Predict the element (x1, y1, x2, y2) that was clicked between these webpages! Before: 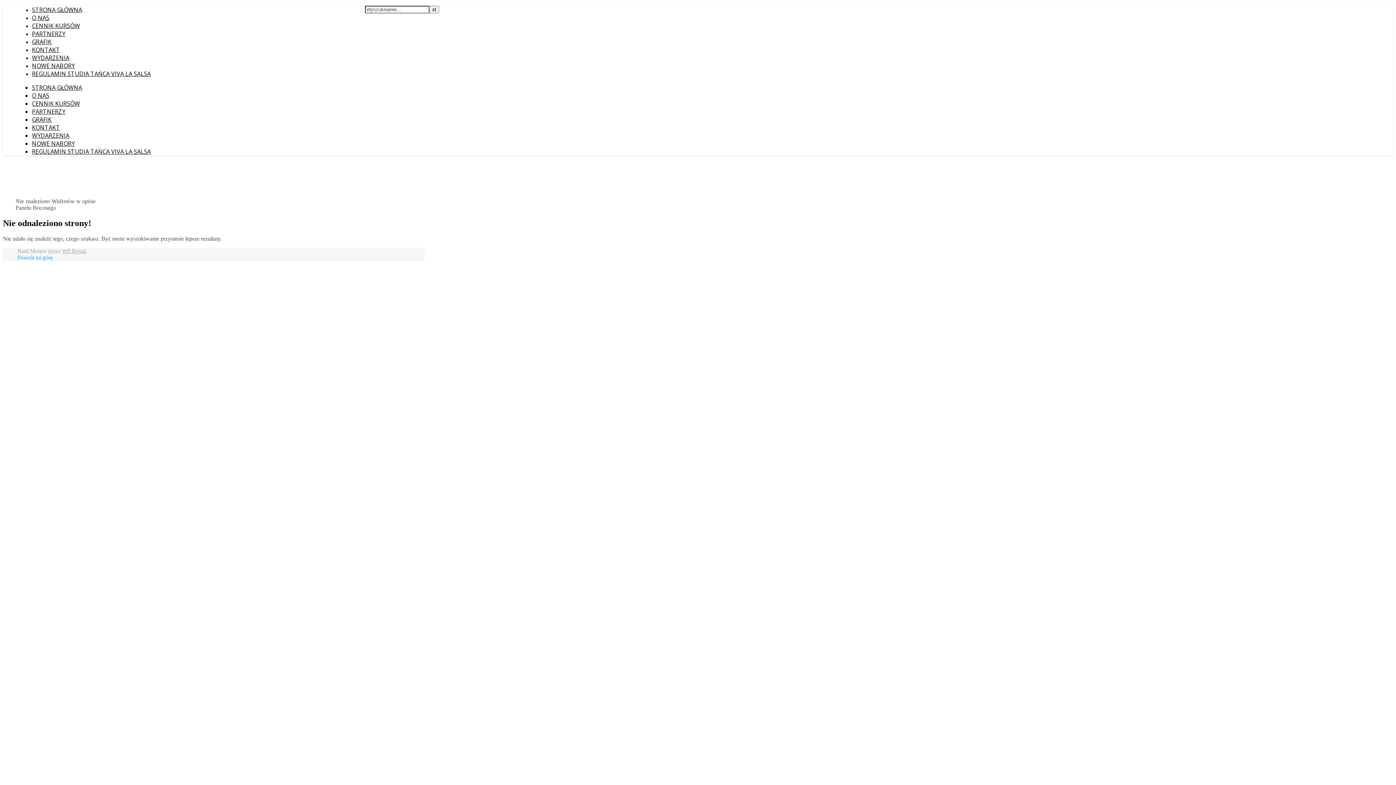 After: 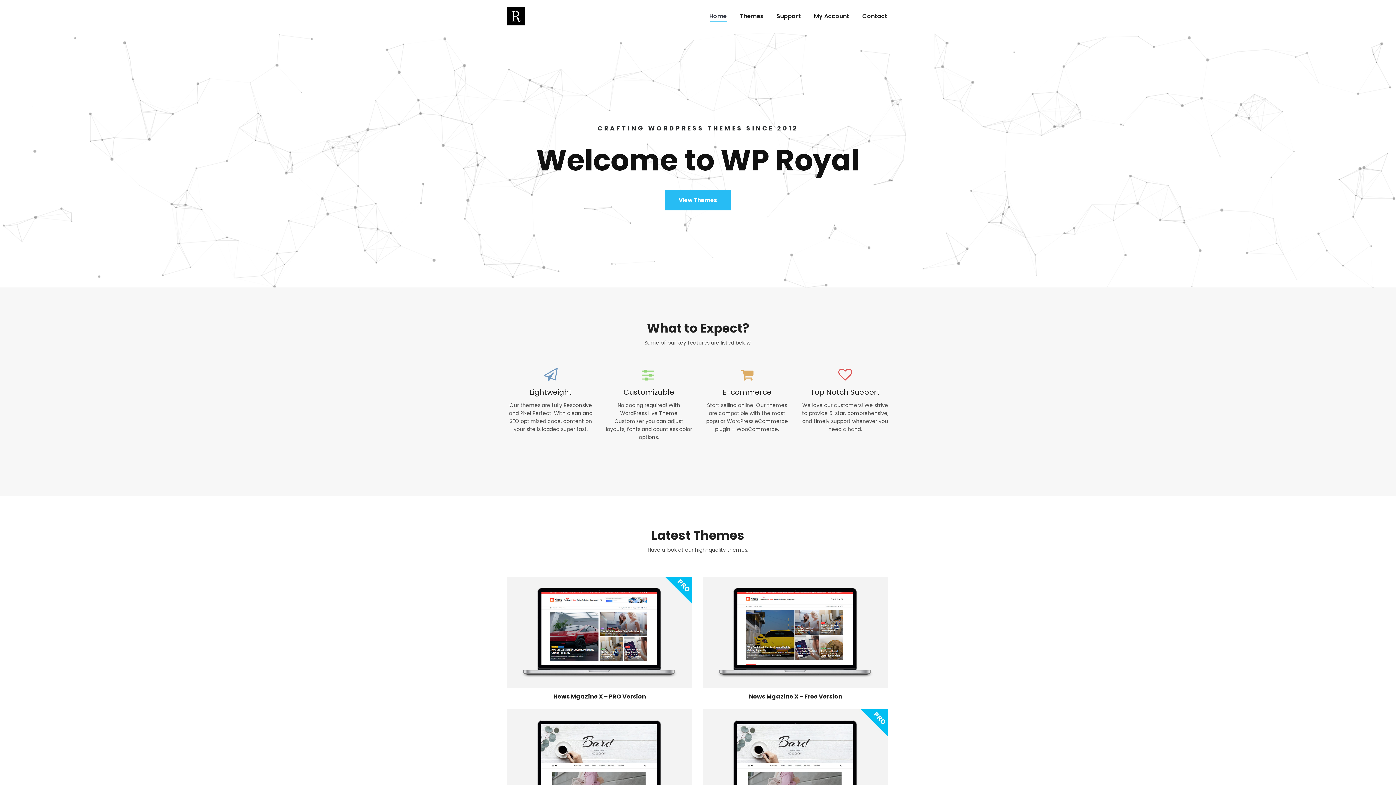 Action: bbox: (62, 247, 85, 254) label: WP Royal